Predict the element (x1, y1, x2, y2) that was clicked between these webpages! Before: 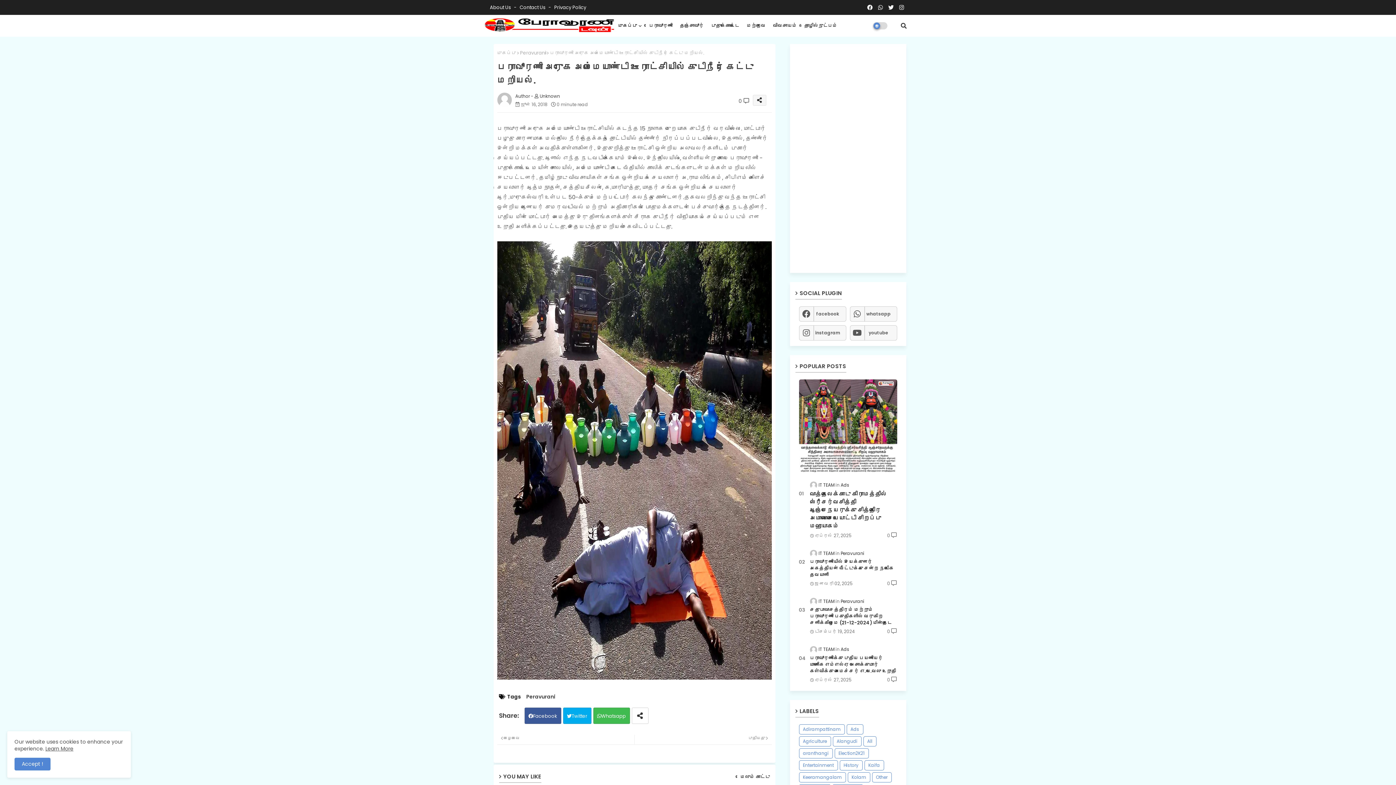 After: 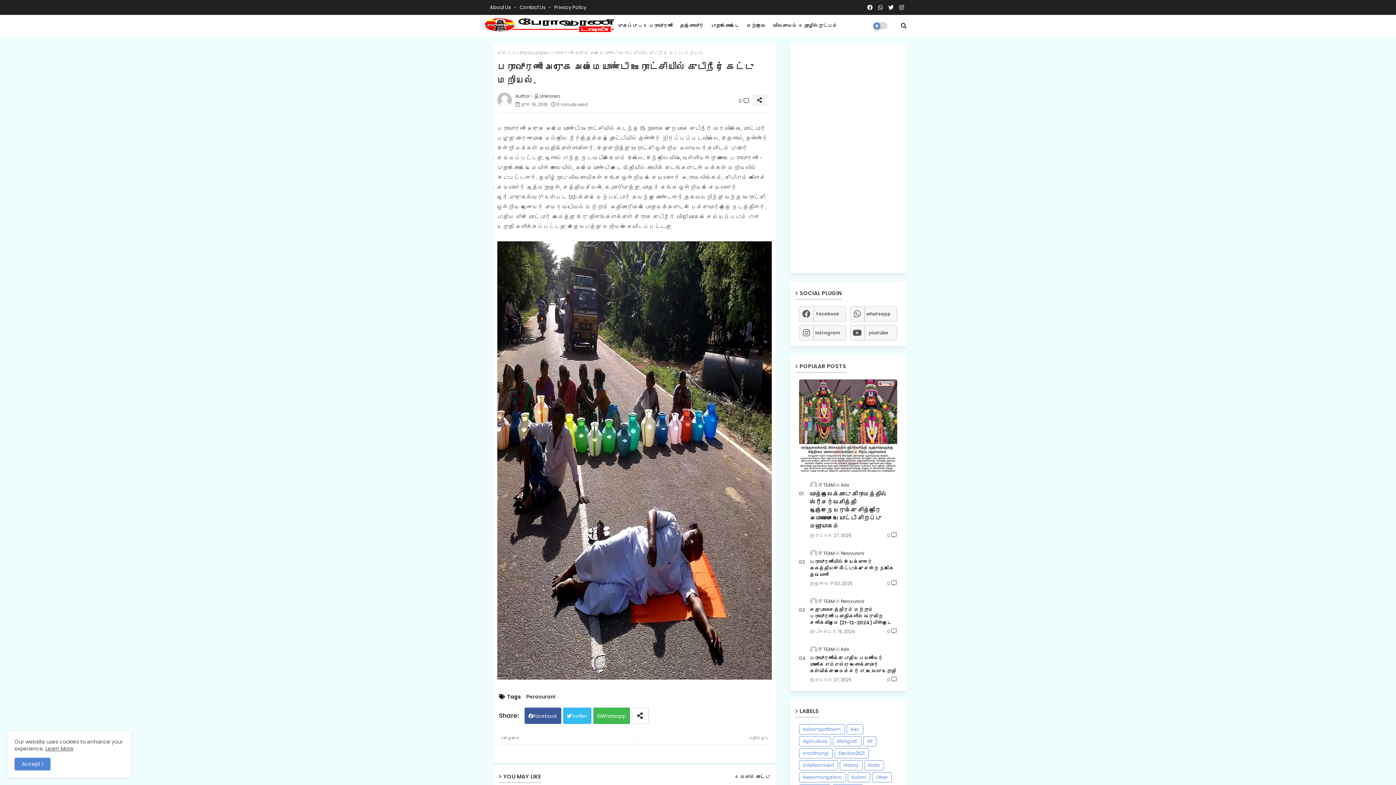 Action: bbox: (563, 707, 591, 724) label: Twitter